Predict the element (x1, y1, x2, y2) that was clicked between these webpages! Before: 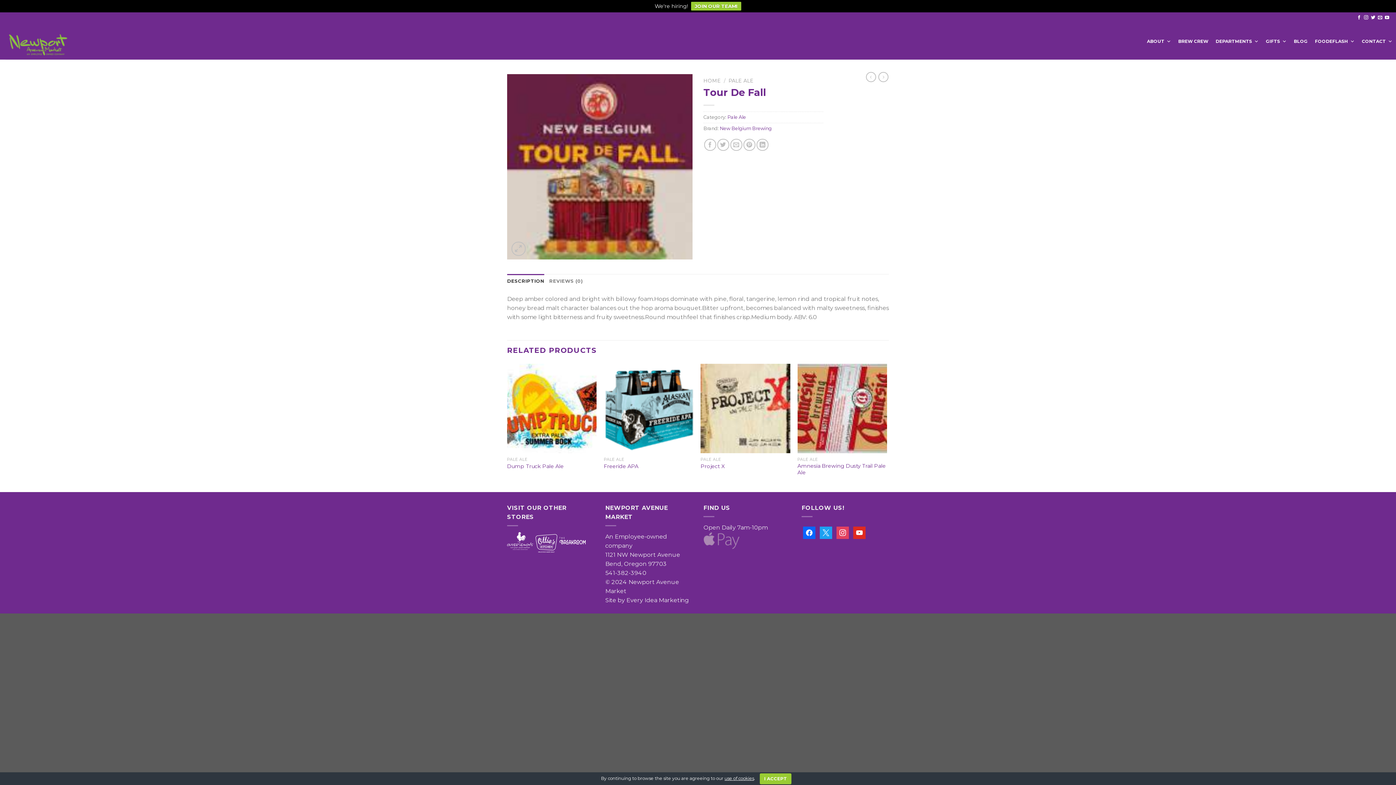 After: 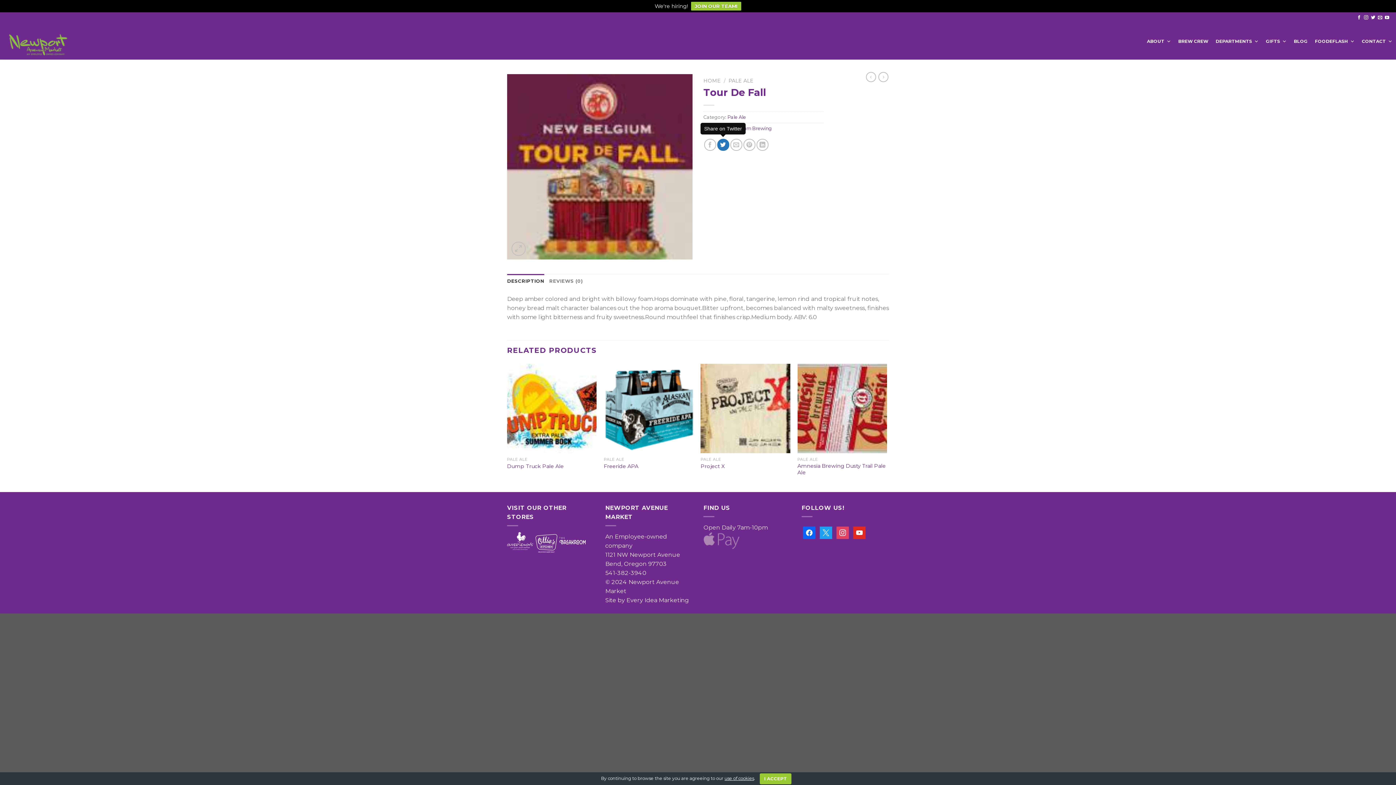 Action: label: Share on Twitter bbox: (717, 138, 729, 150)